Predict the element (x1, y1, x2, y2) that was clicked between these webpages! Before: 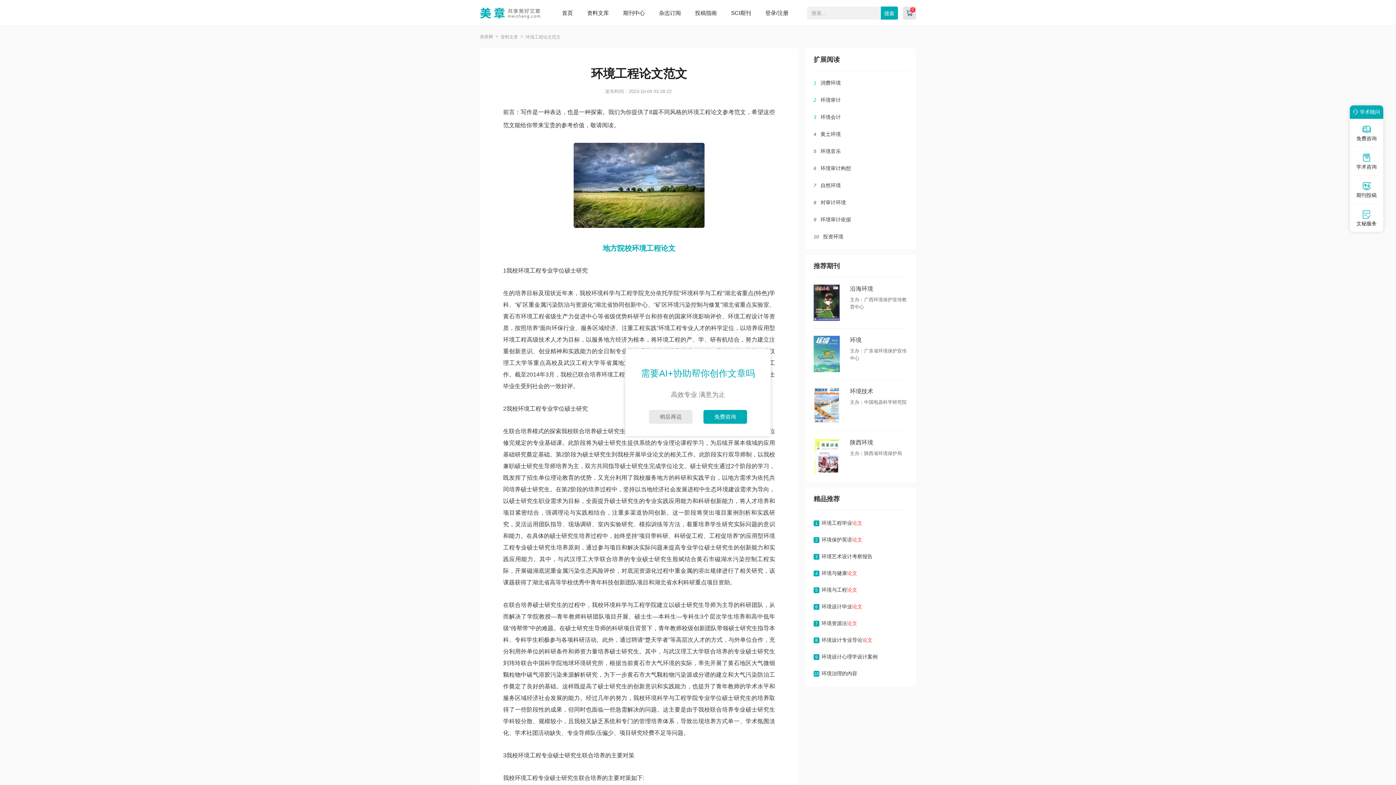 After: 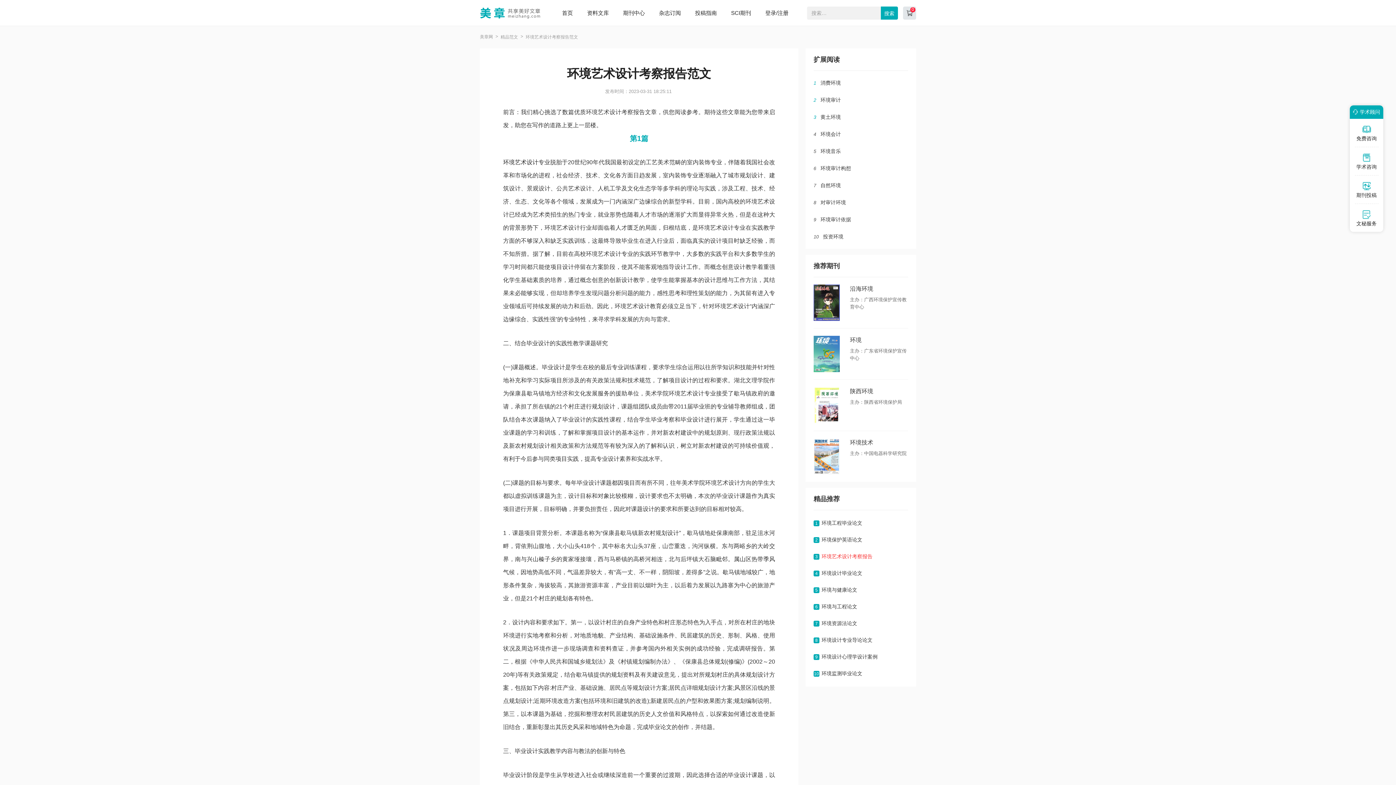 Action: label: 环境艺术设计考察报告 bbox: (821, 553, 872, 559)